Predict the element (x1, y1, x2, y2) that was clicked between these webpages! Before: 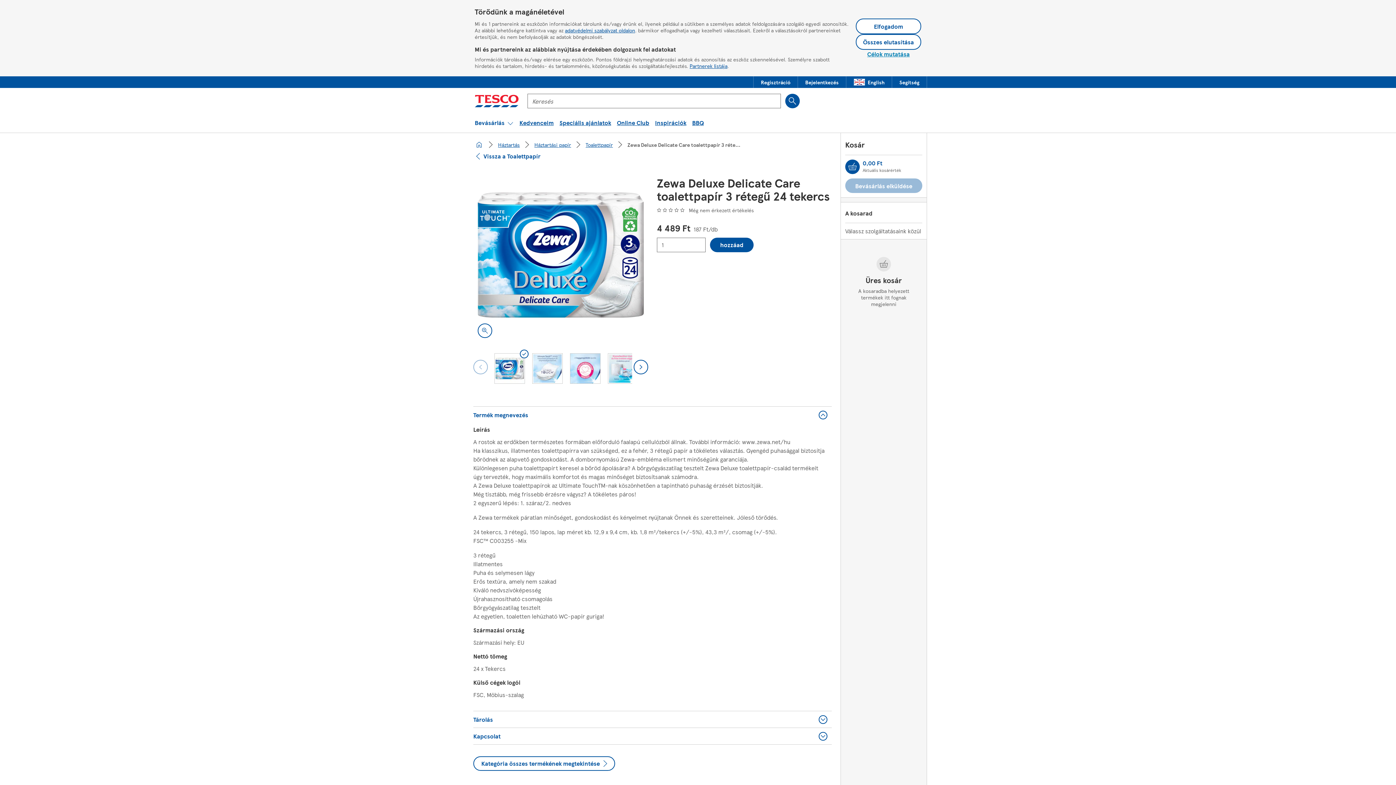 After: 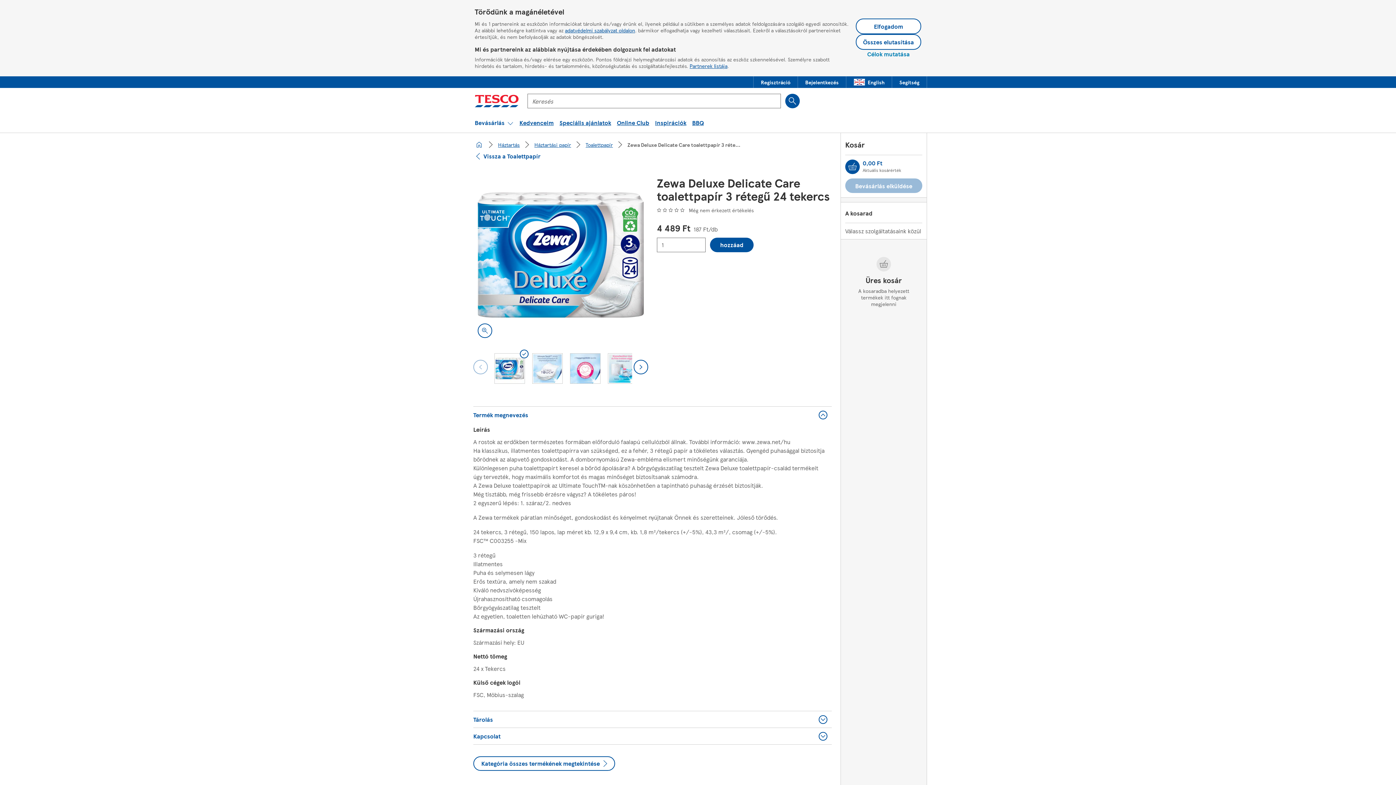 Action: label: Célok mutatása bbox: (867, 49, 910, 58)